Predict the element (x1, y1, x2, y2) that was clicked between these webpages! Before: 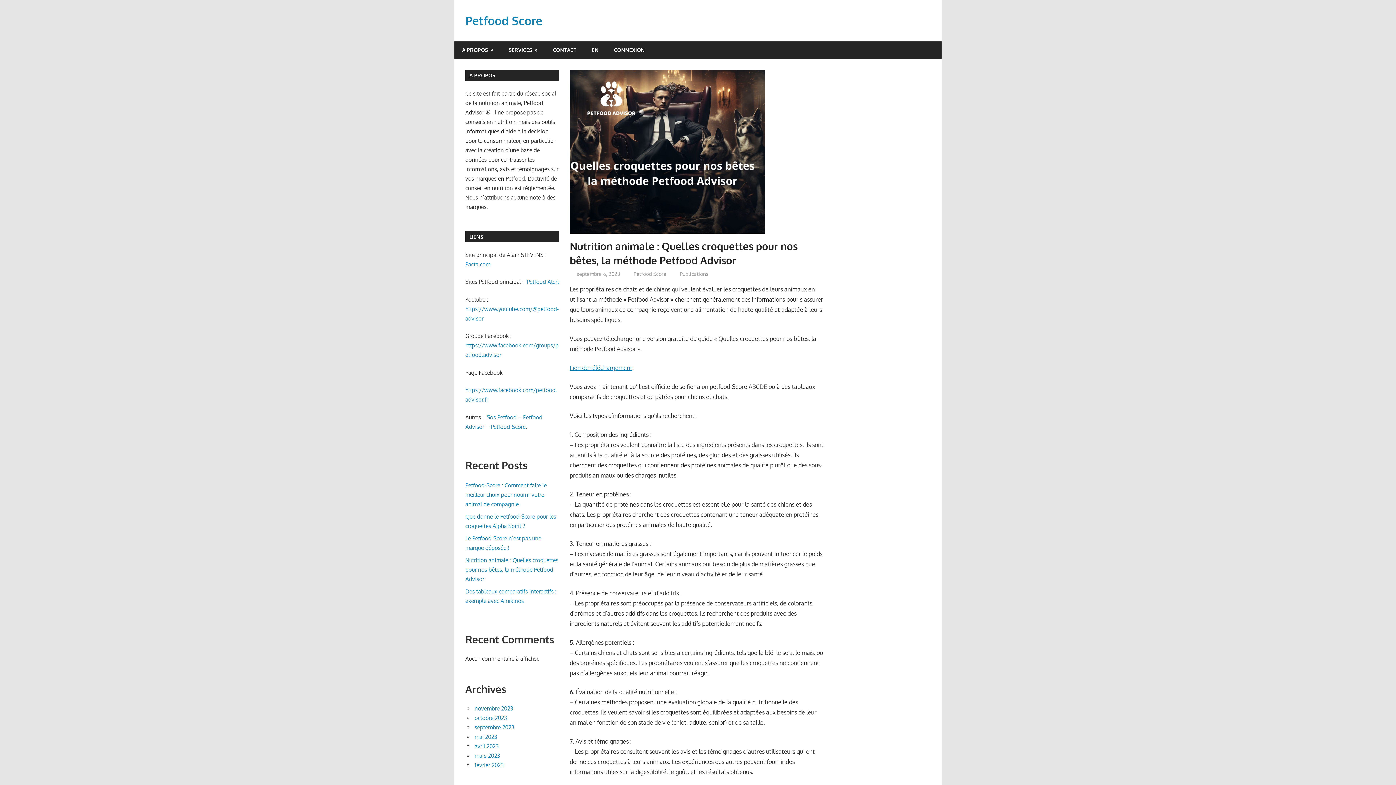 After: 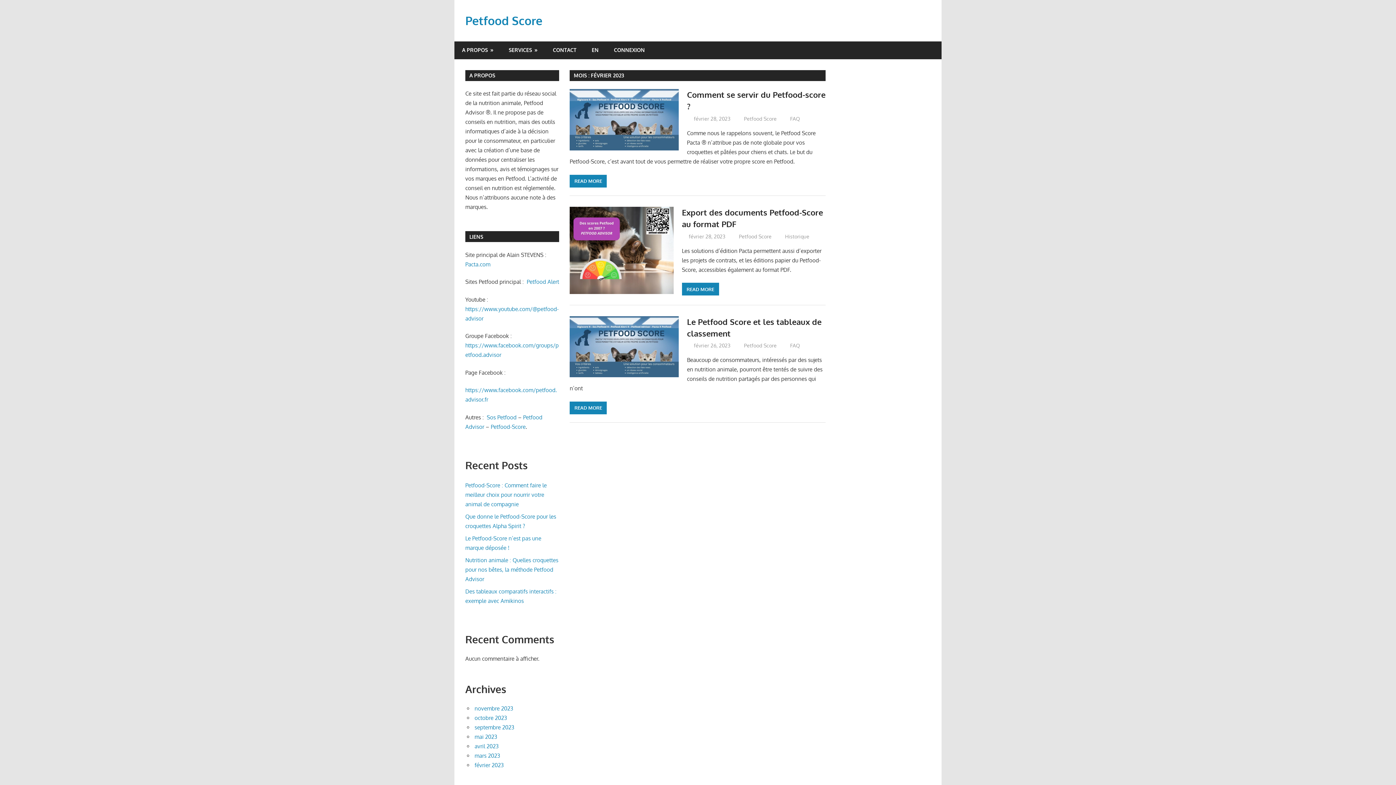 Action: bbox: (474, 762, 503, 769) label: février 2023